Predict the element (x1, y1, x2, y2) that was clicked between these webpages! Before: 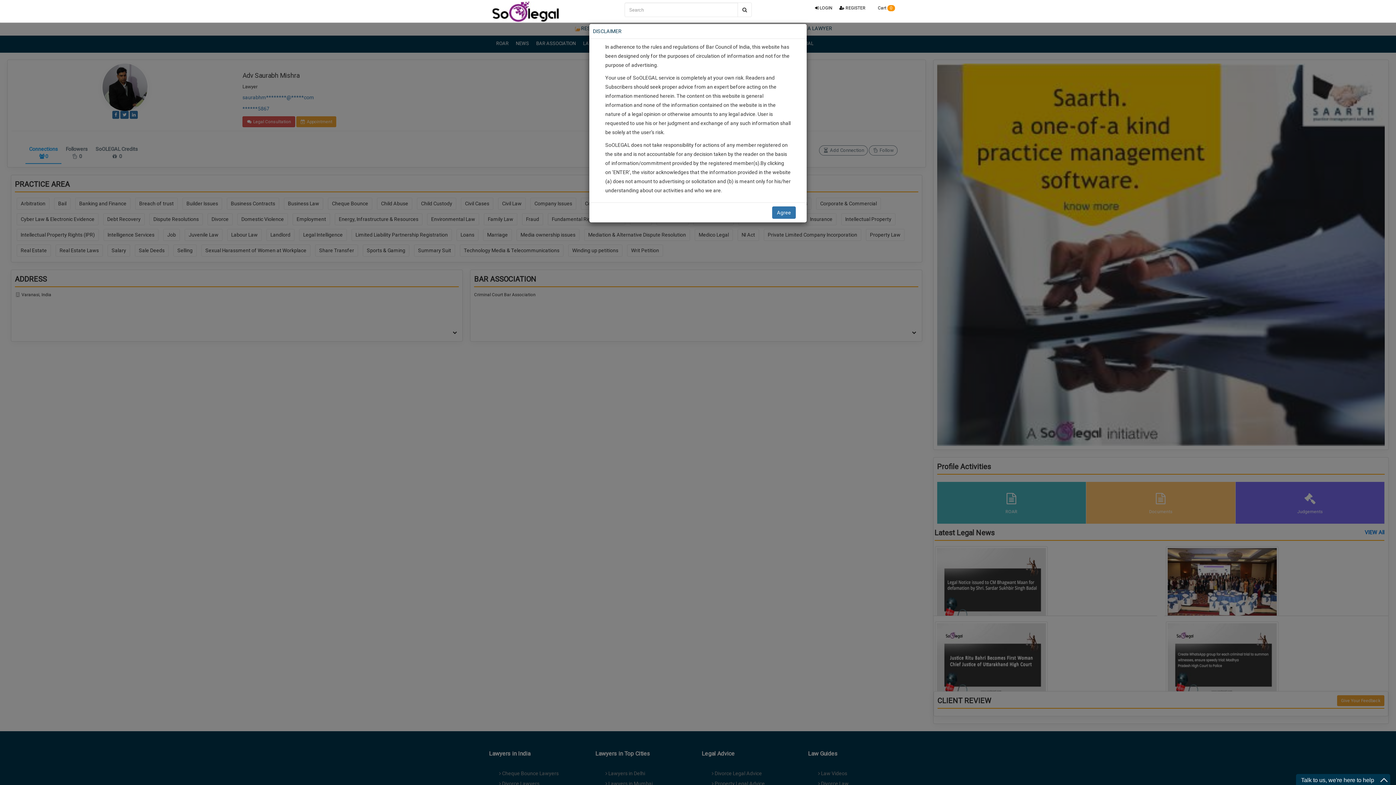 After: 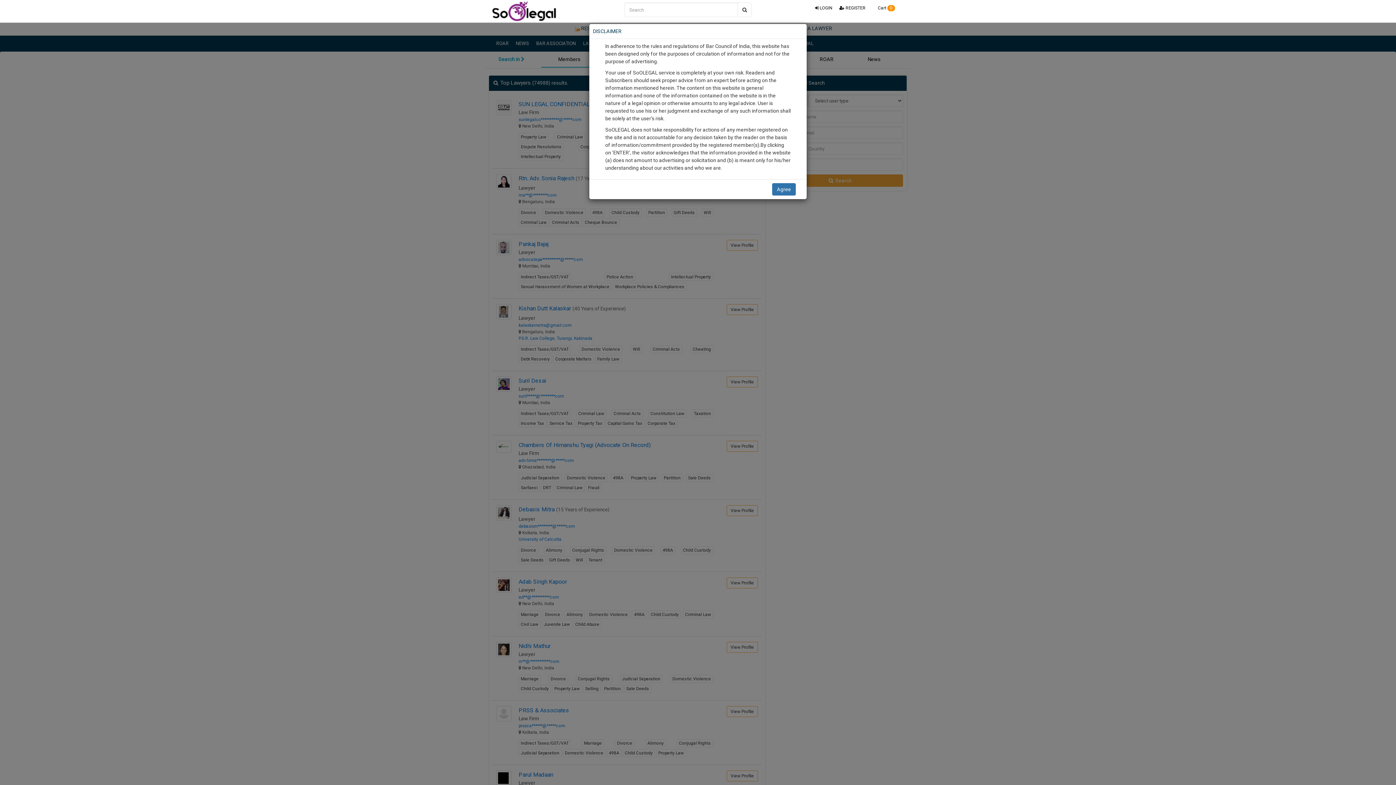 Action: bbox: (737, 2, 752, 17)